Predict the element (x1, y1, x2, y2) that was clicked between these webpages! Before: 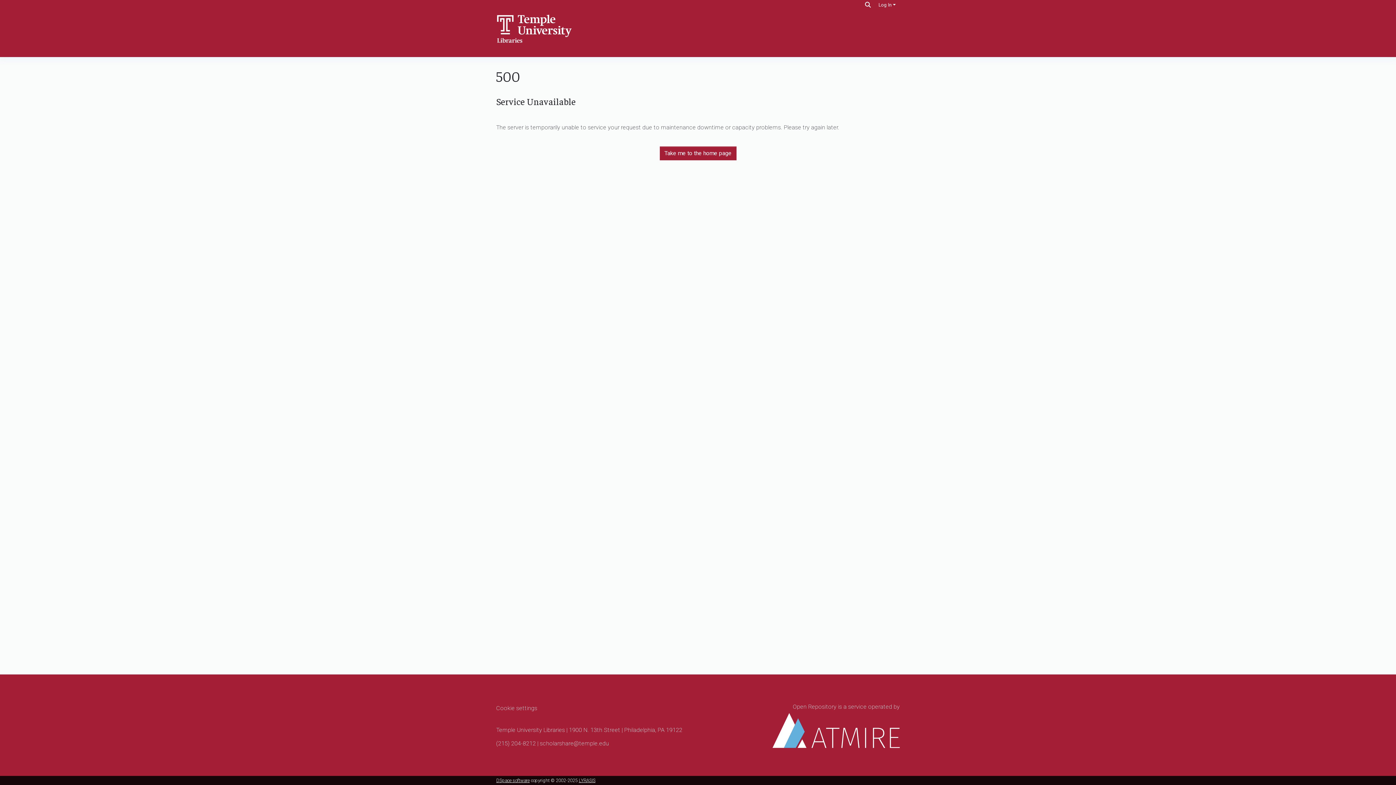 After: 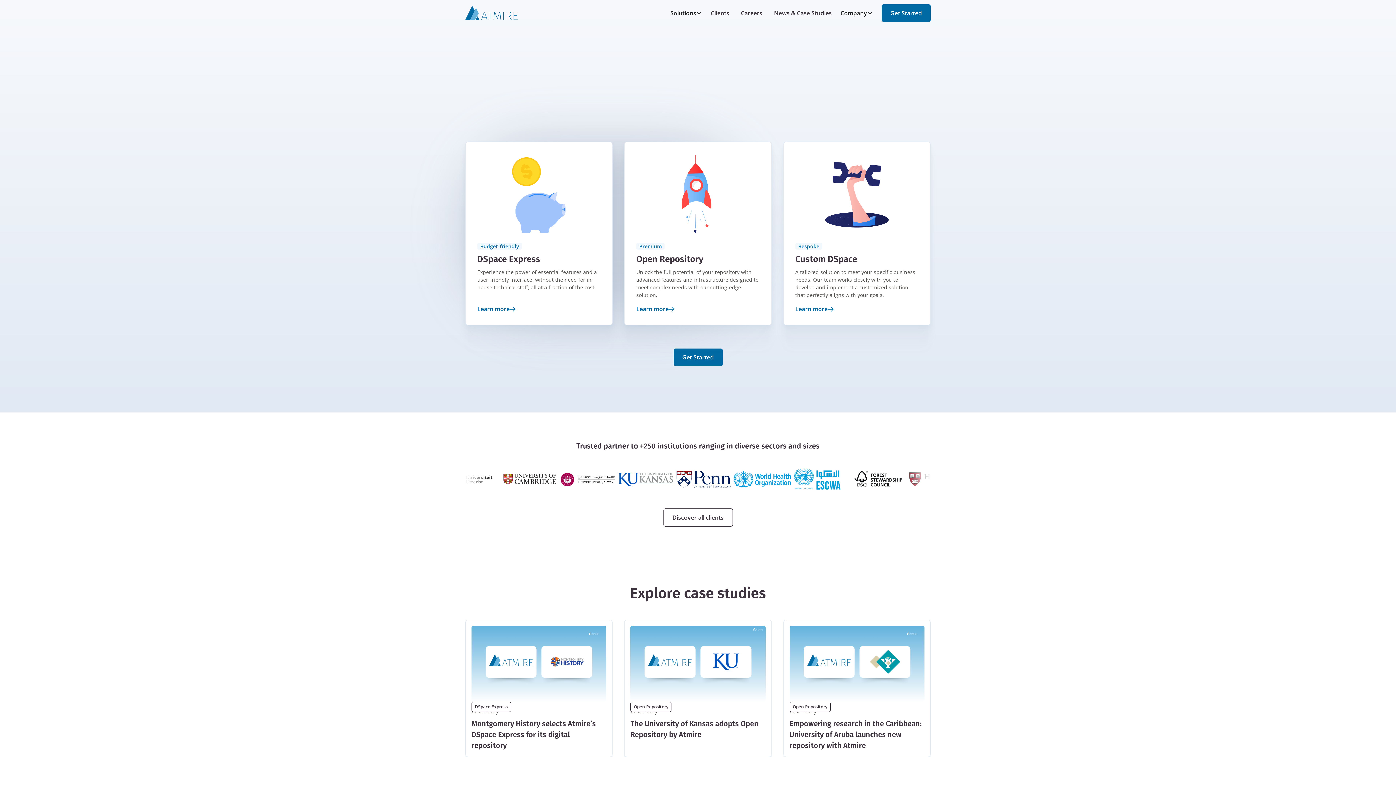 Action: bbox: (772, 703, 900, 748) label: Open Repository is a service operated by